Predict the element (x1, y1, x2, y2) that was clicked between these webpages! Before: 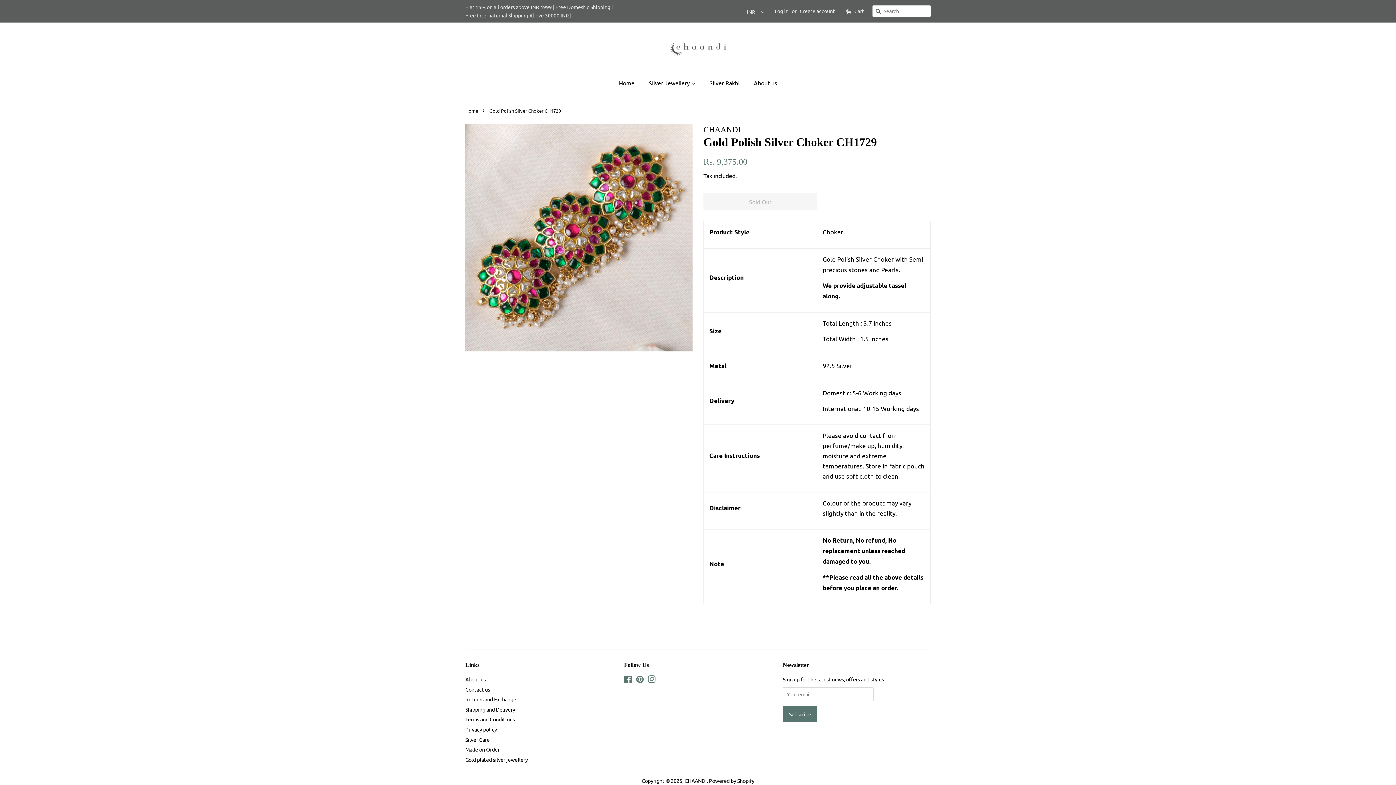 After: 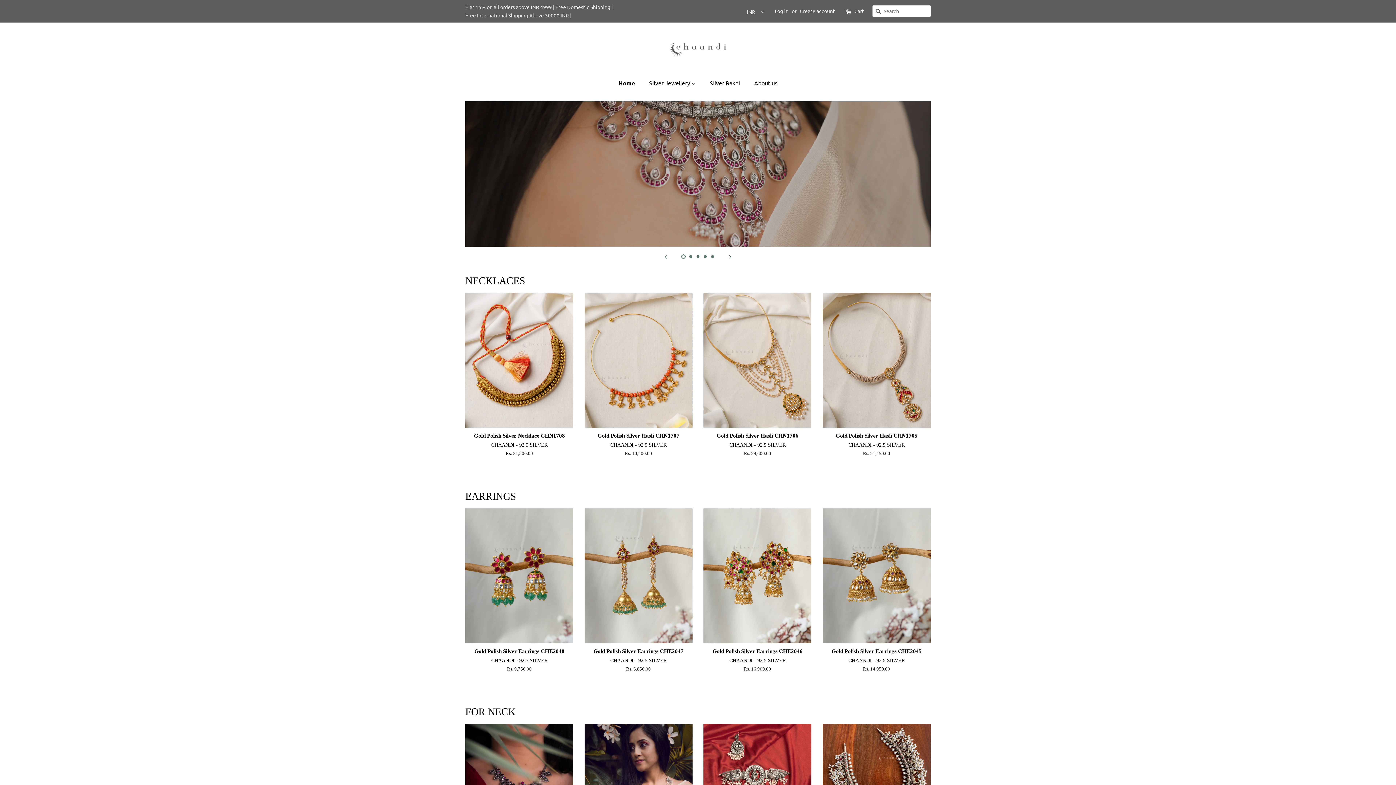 Action: bbox: (465, 107, 480, 113) label: Home